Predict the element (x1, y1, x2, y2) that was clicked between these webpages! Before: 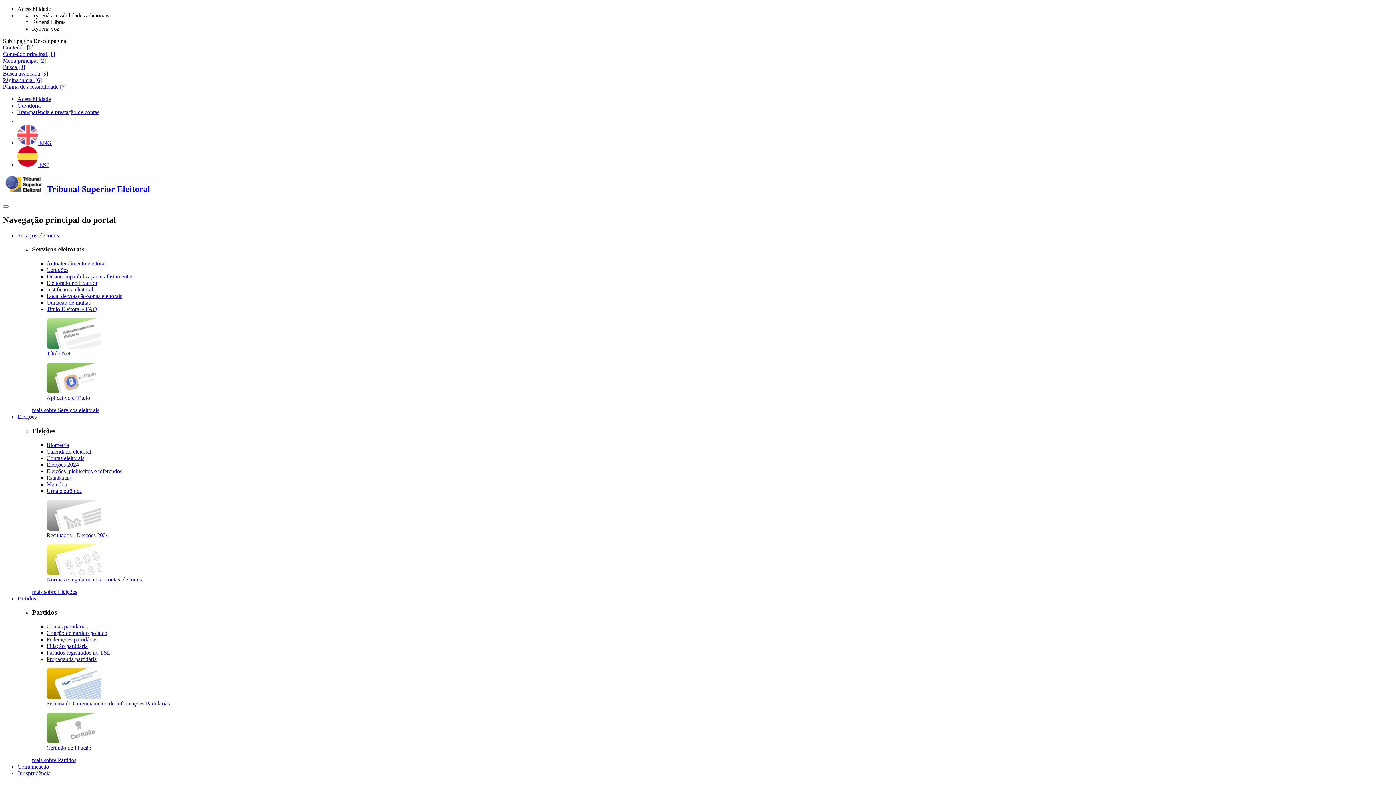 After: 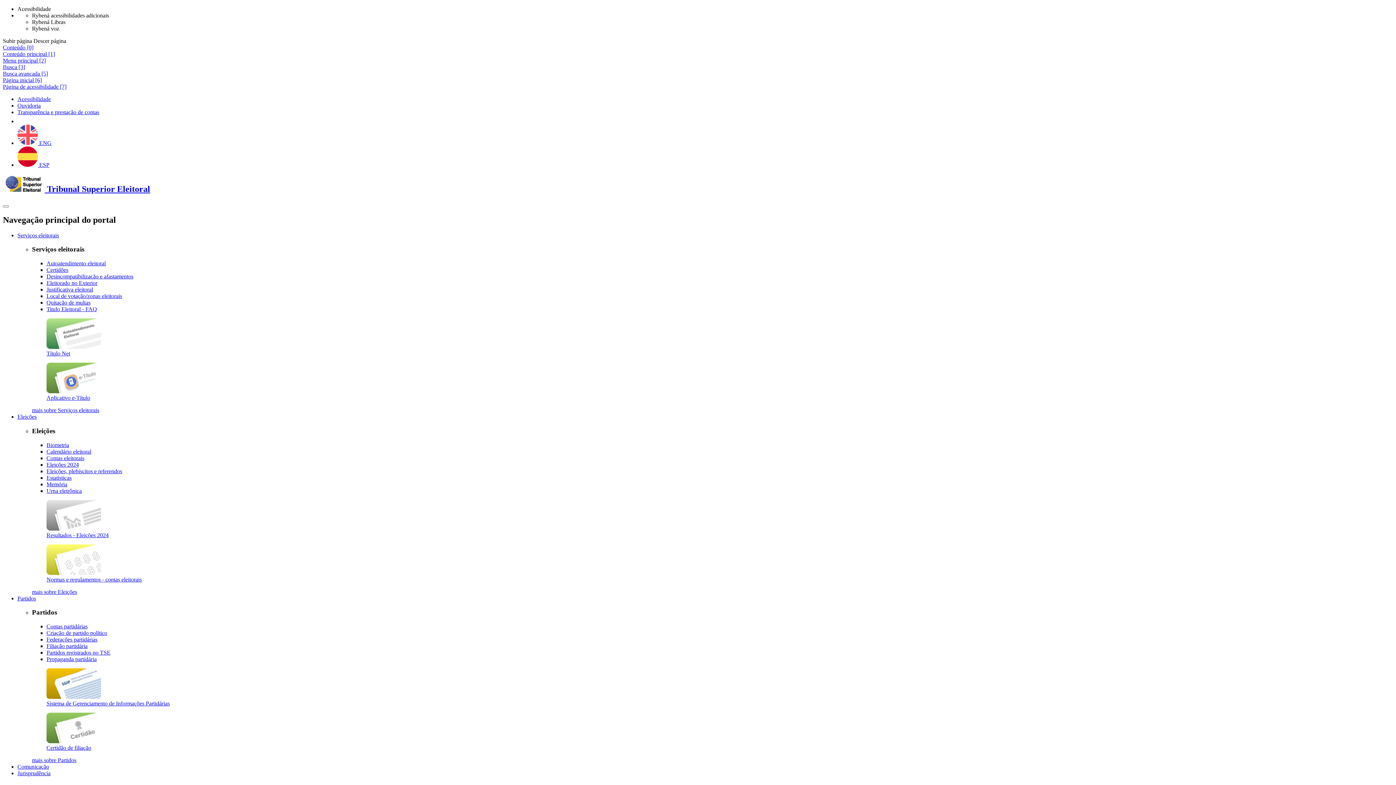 Action: bbox: (46, 570, 101, 576)